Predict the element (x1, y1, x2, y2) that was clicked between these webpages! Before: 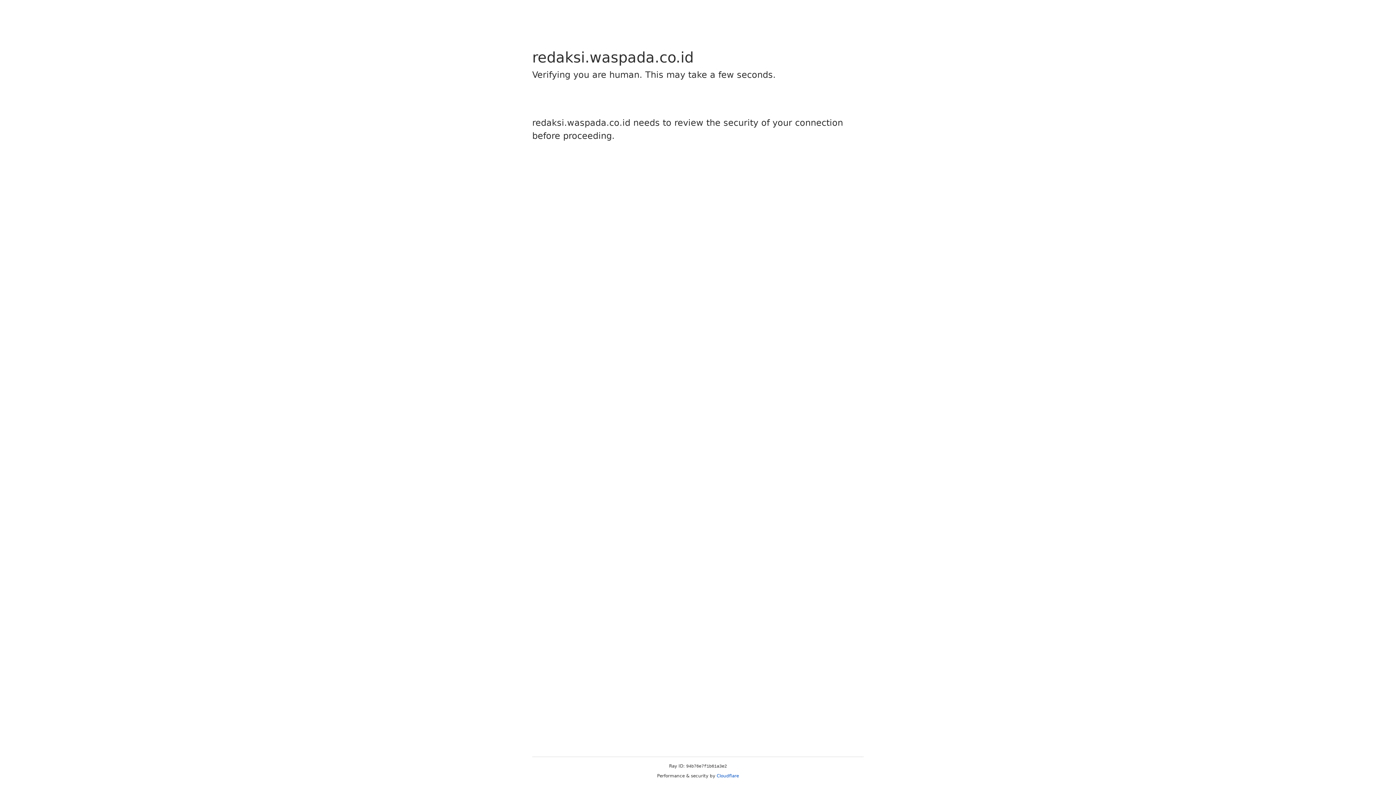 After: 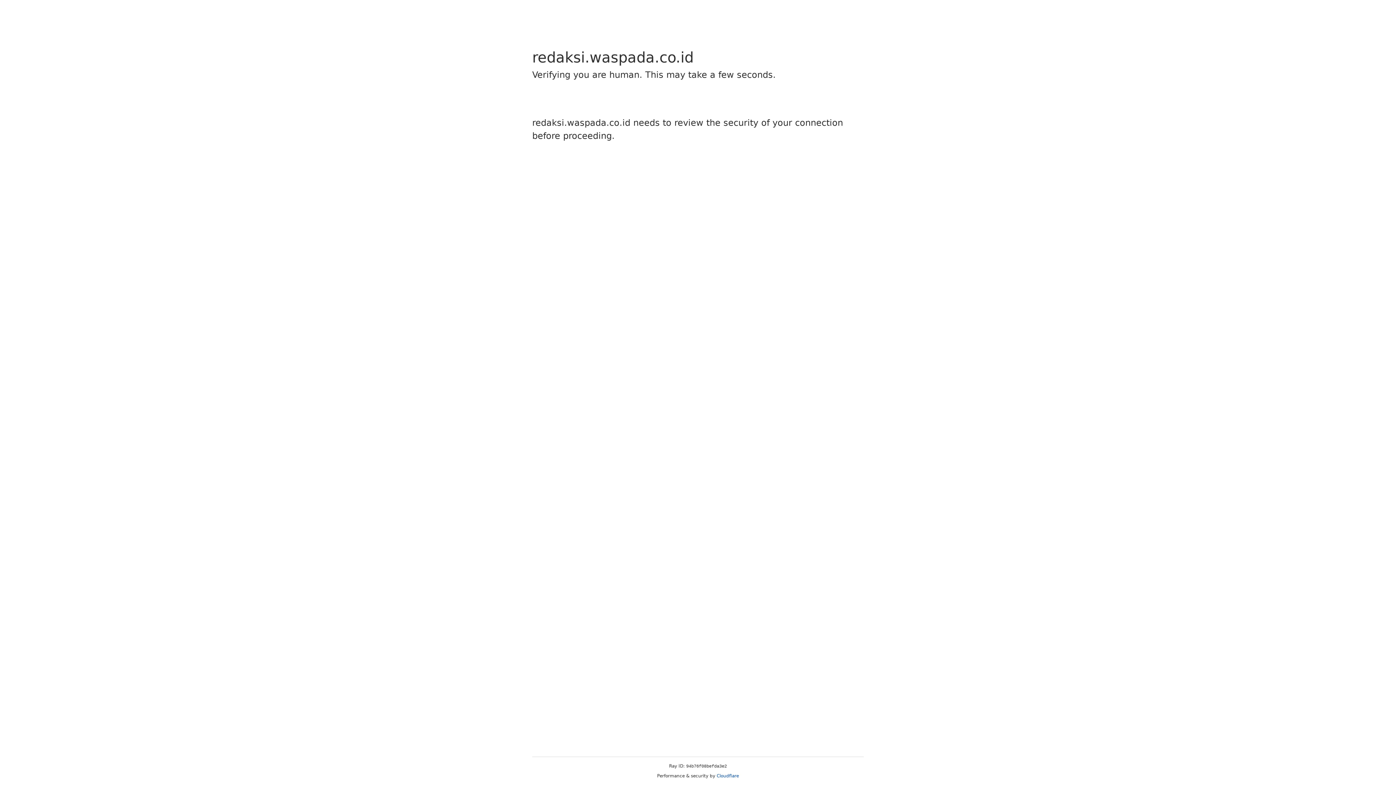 Action: bbox: (716, 773, 739, 778) label: Cloudflare